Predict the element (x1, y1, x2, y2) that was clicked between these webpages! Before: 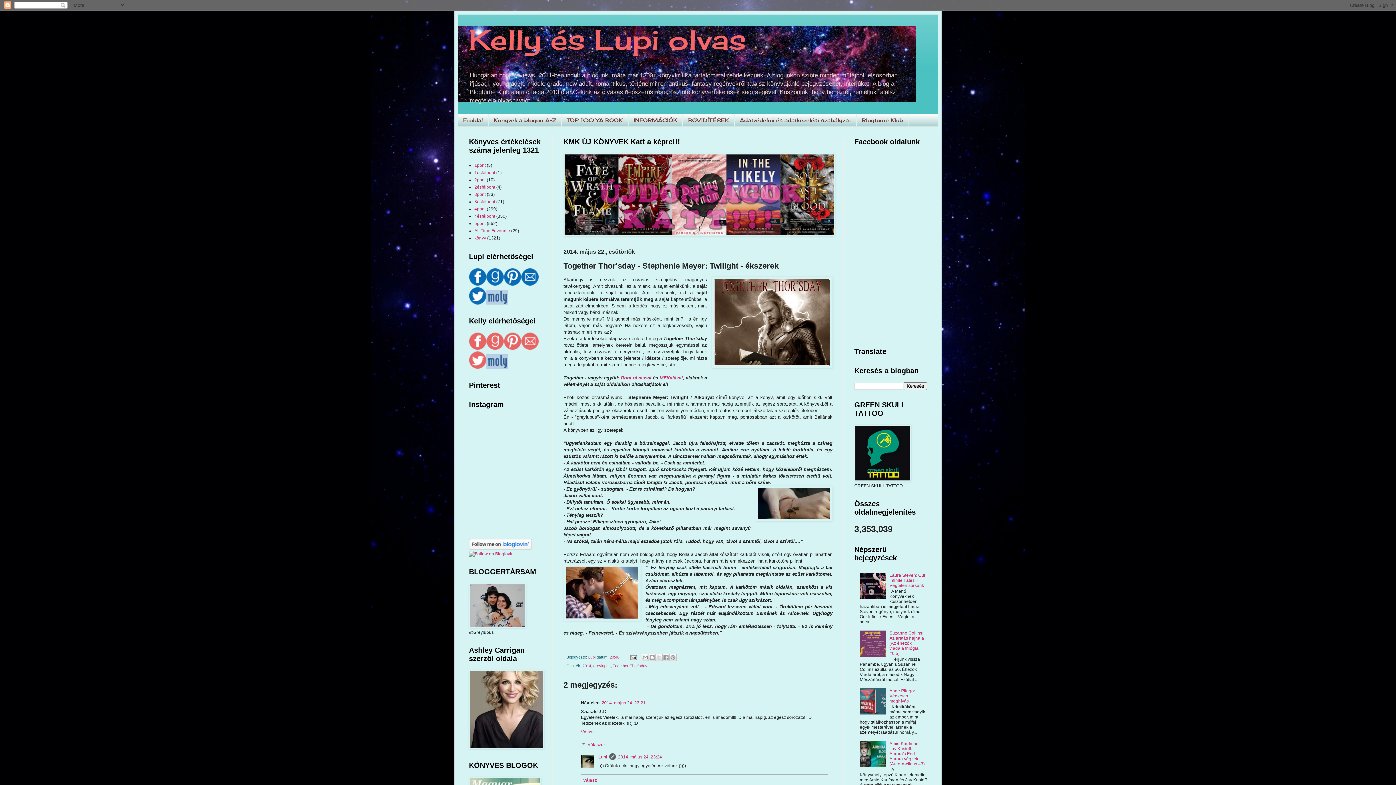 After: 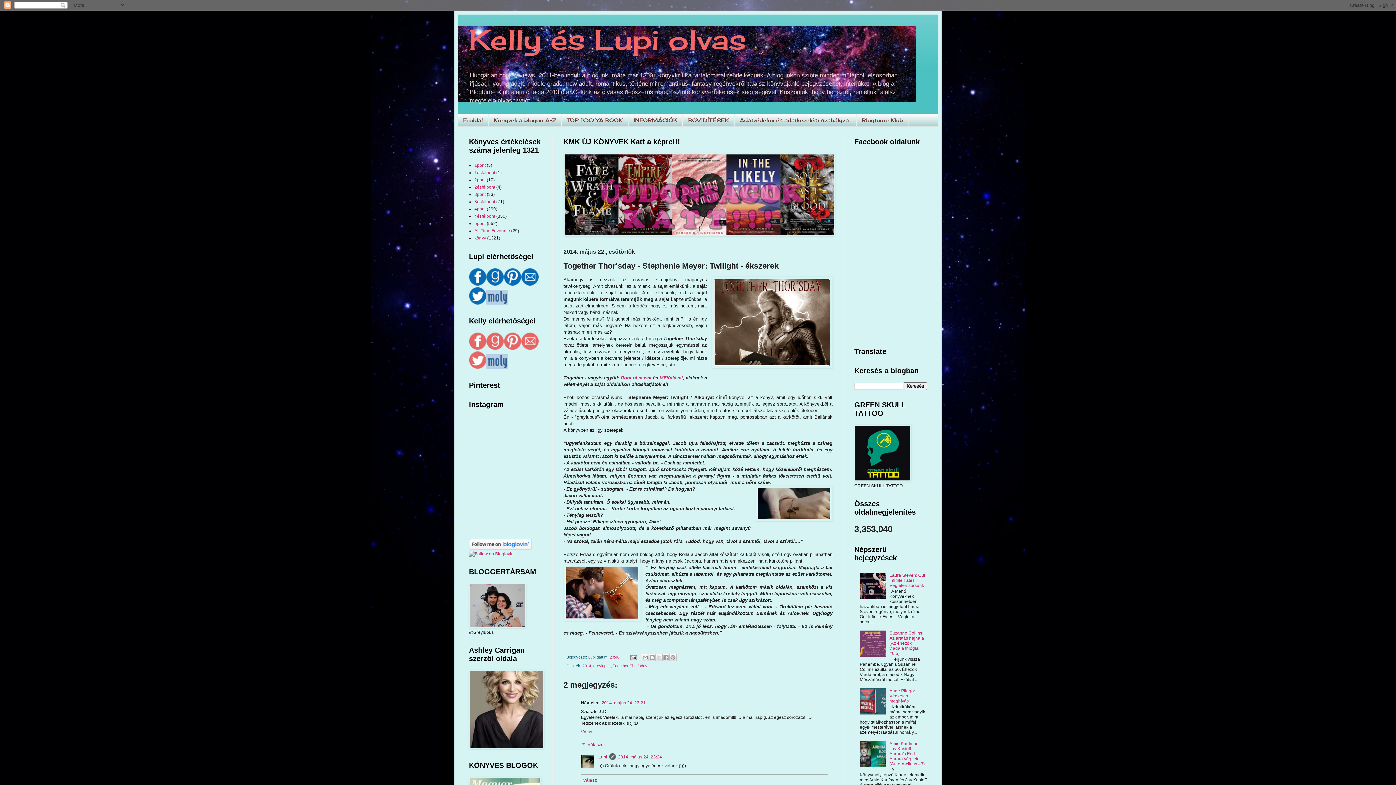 Action: bbox: (609, 655, 619, 659) label: 20:40